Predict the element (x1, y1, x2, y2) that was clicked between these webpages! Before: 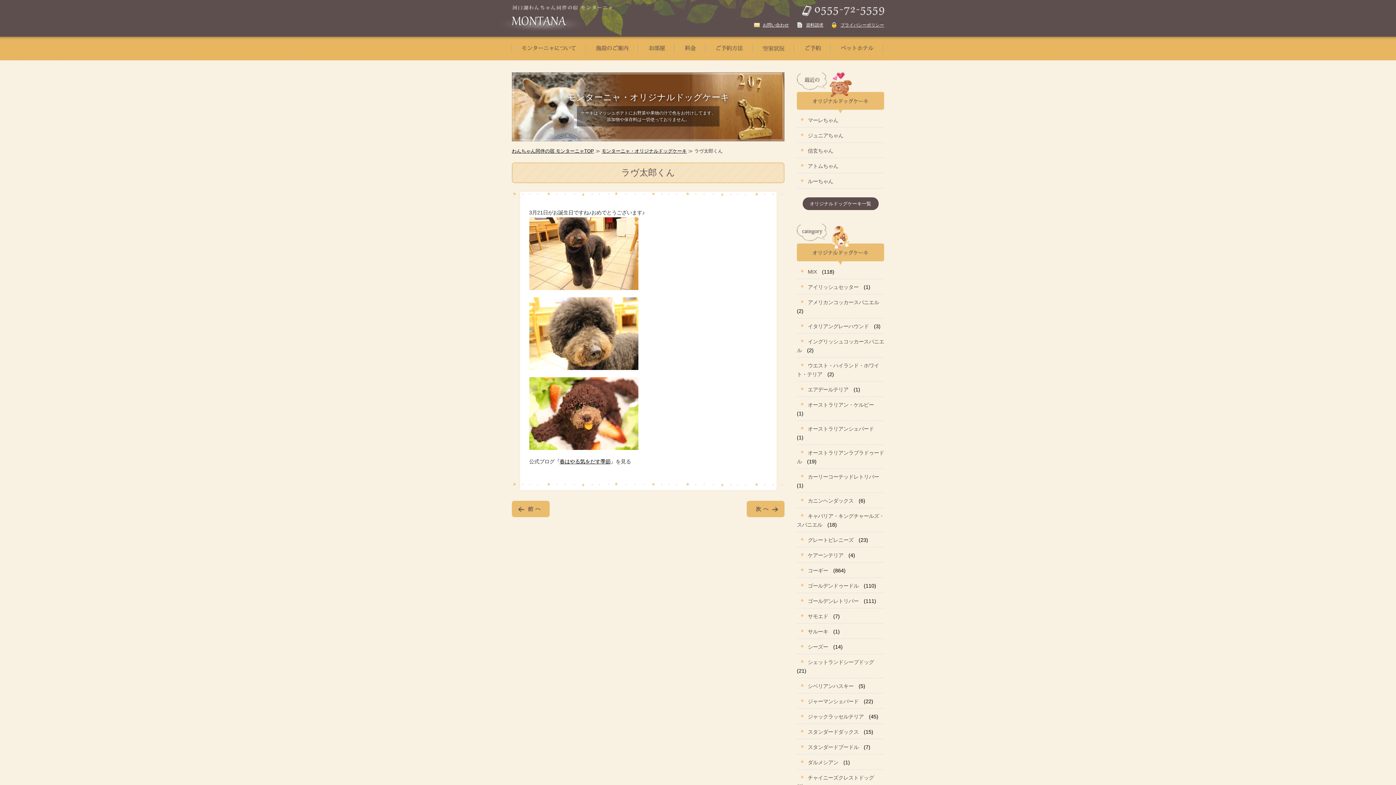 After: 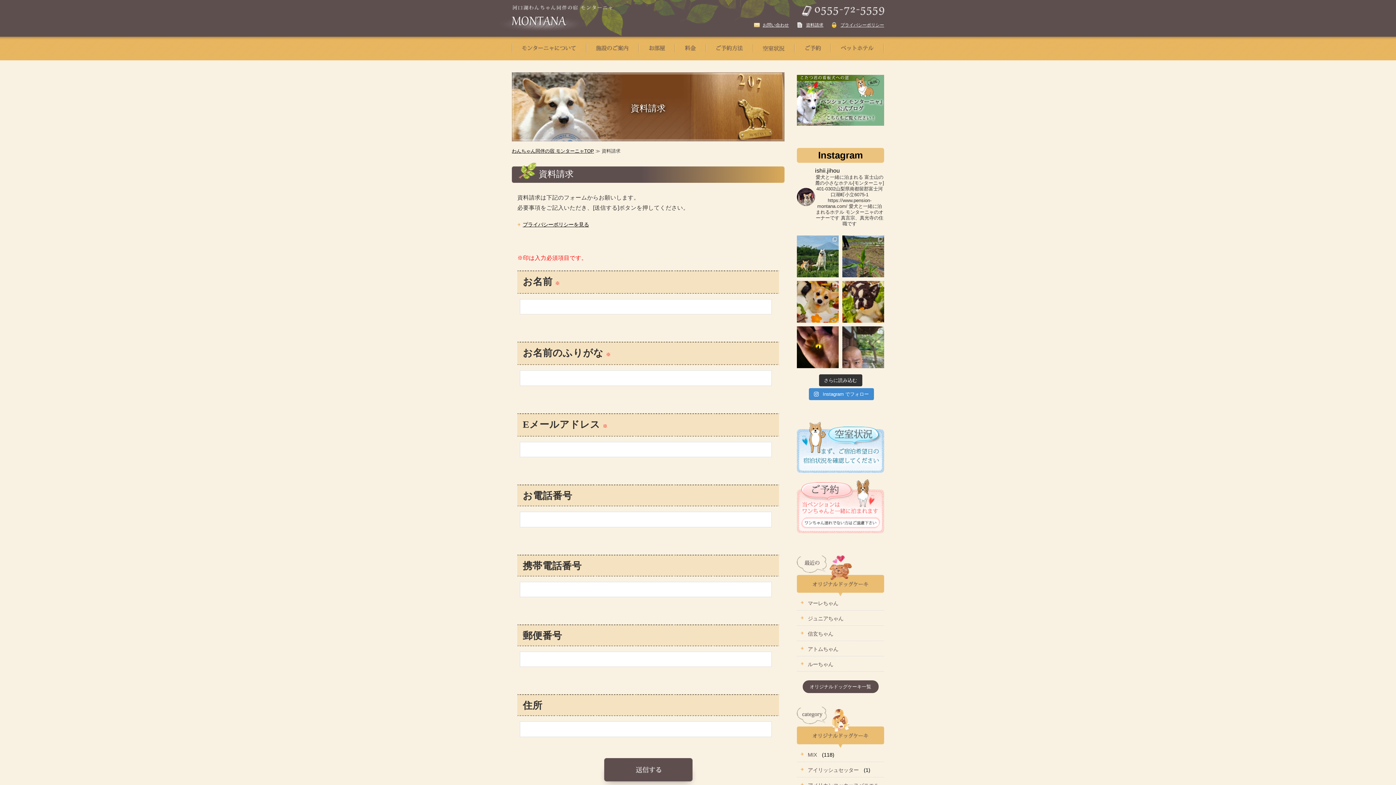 Action: bbox: (797, 21, 823, 28) label: 資料請求